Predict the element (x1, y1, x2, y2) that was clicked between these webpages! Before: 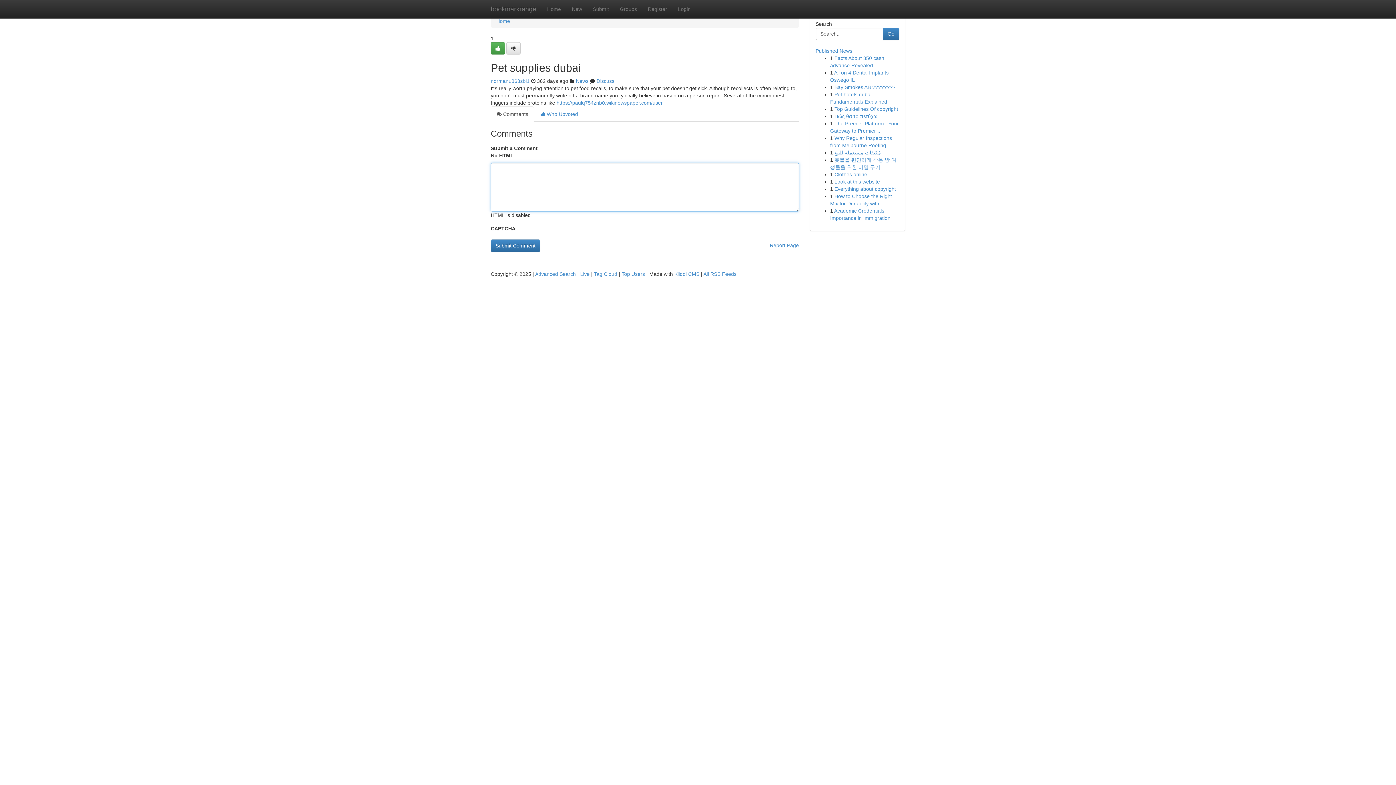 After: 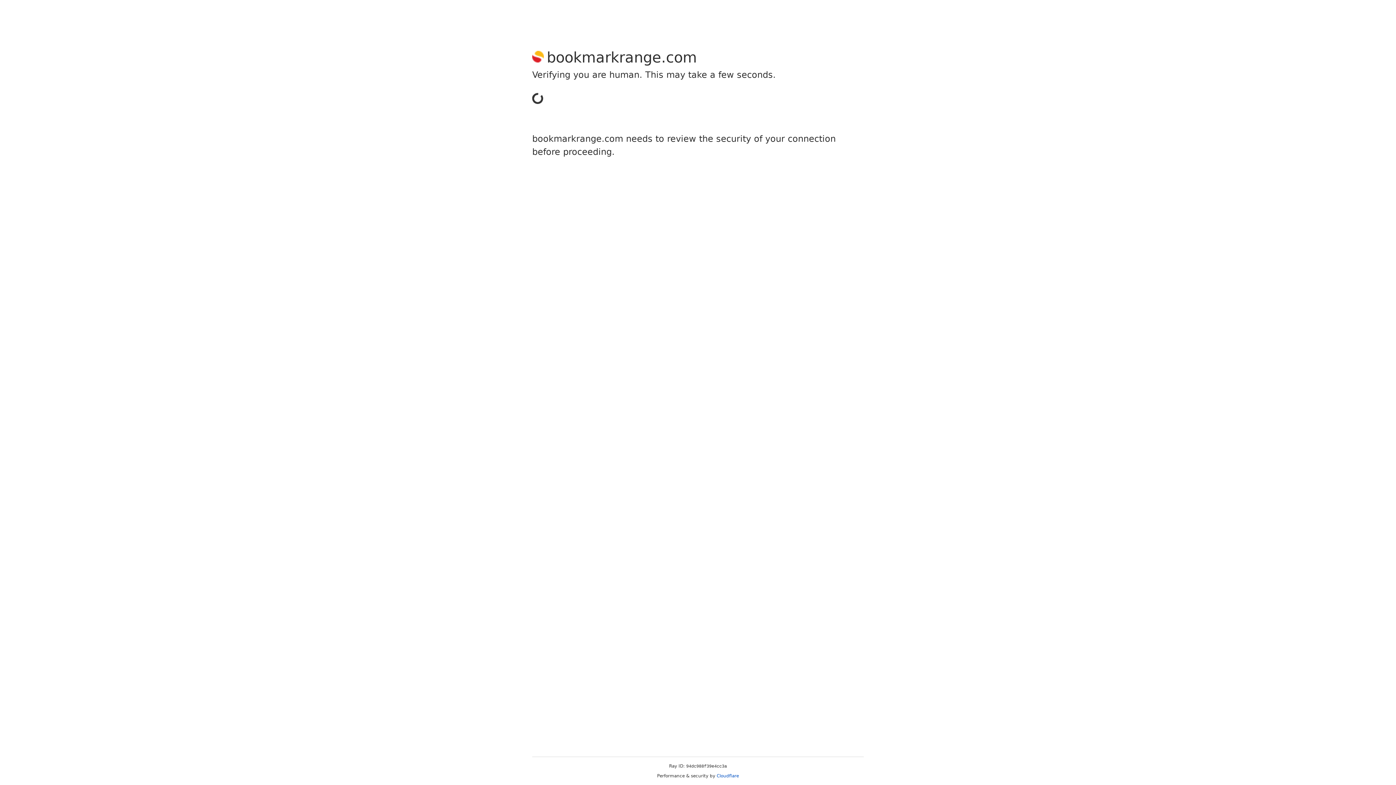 Action: bbox: (490, 42, 505, 54)